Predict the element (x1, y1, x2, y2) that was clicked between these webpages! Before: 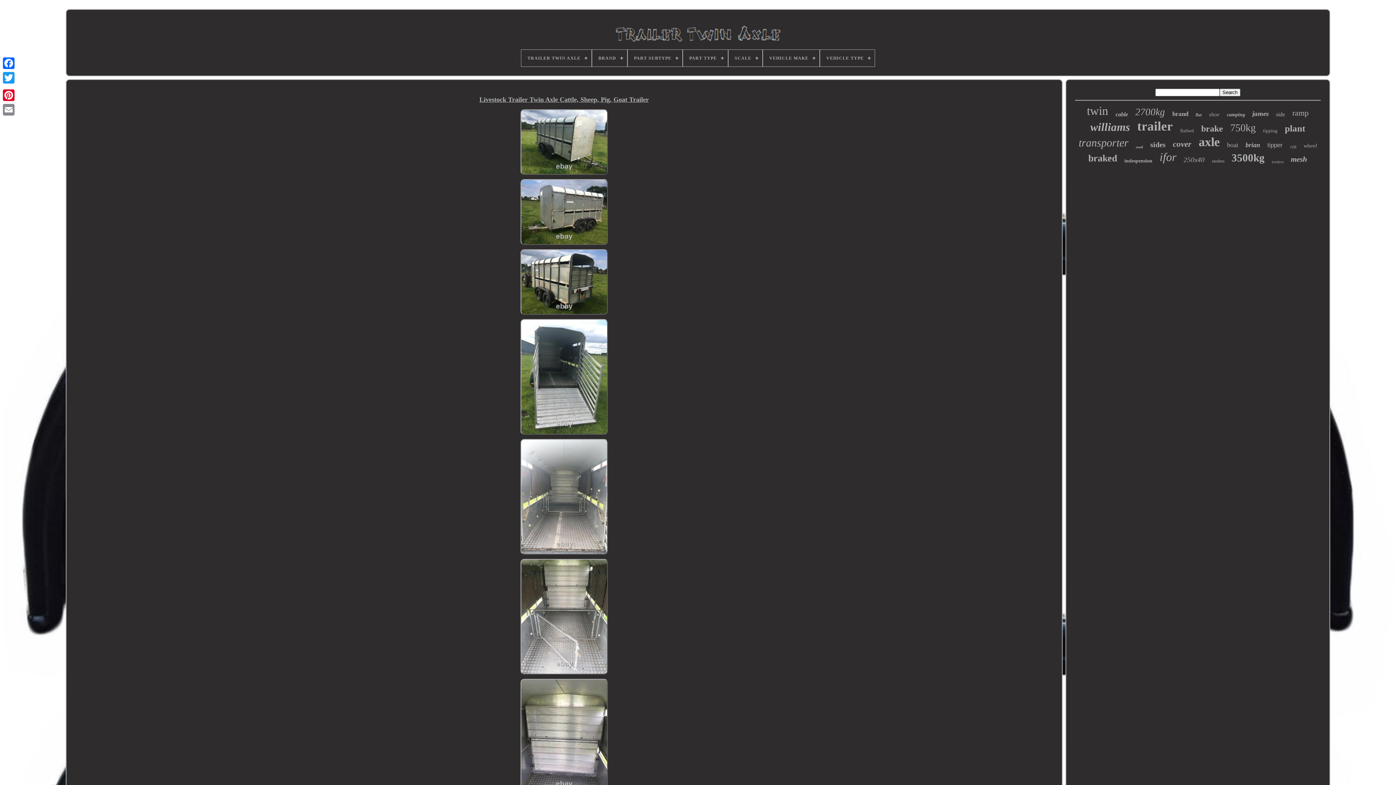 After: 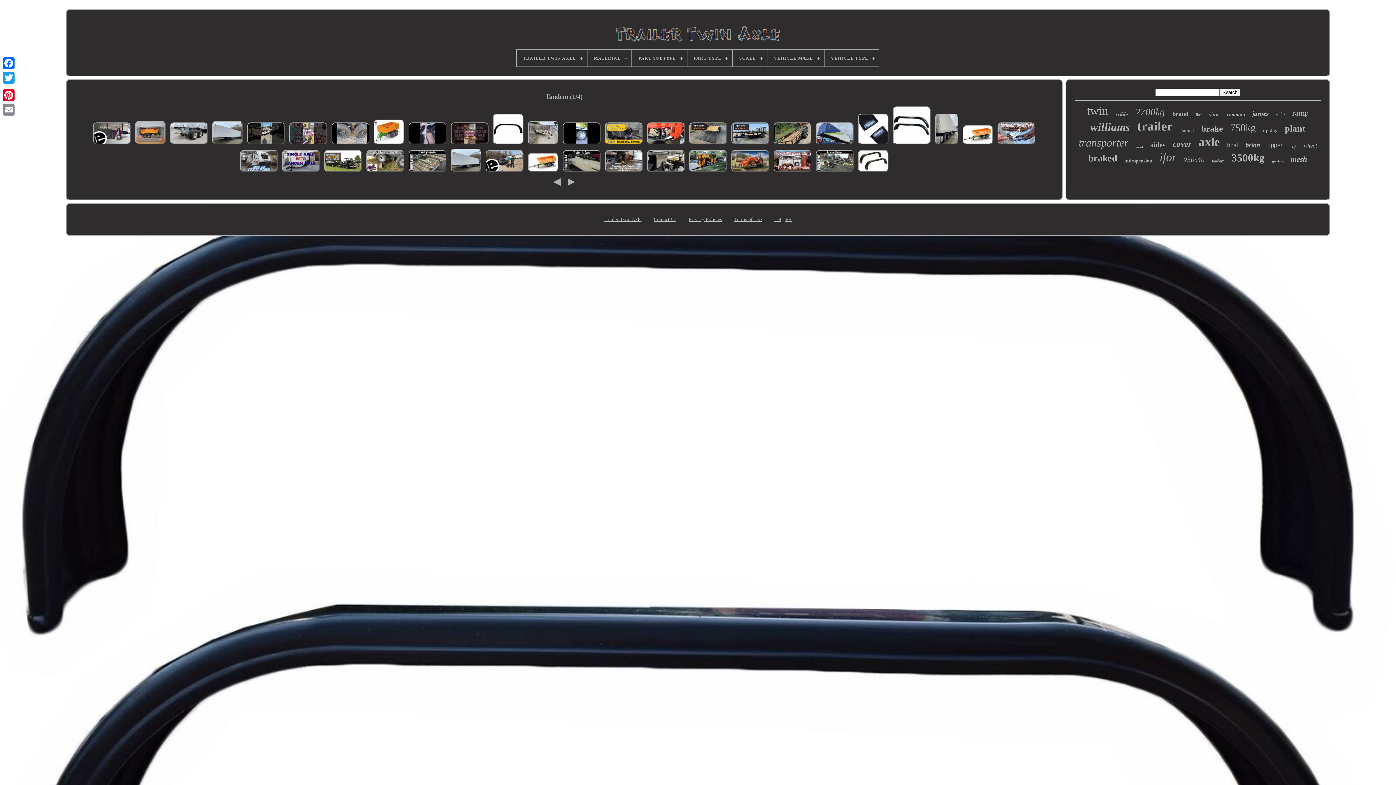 Action: label: tandem bbox: (1212, 158, 1224, 164)